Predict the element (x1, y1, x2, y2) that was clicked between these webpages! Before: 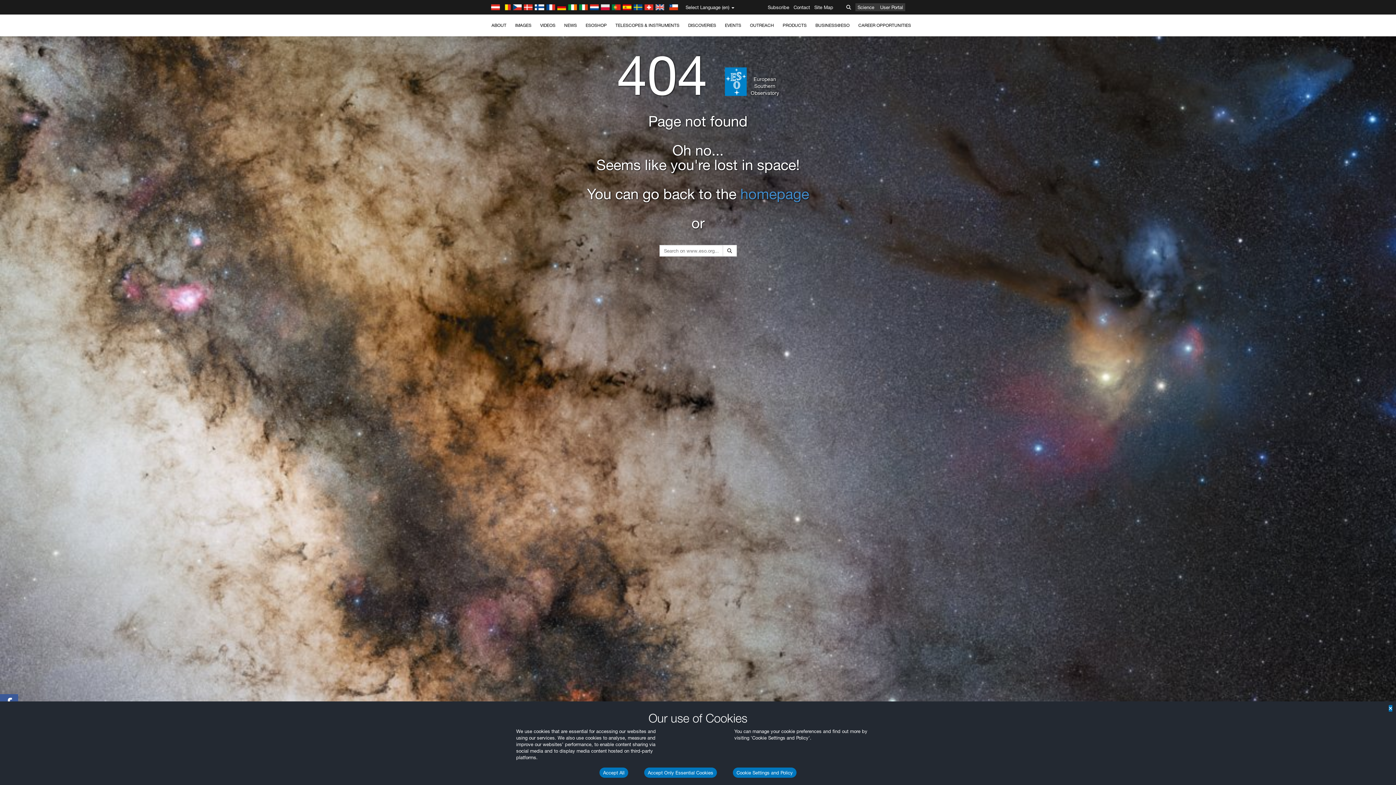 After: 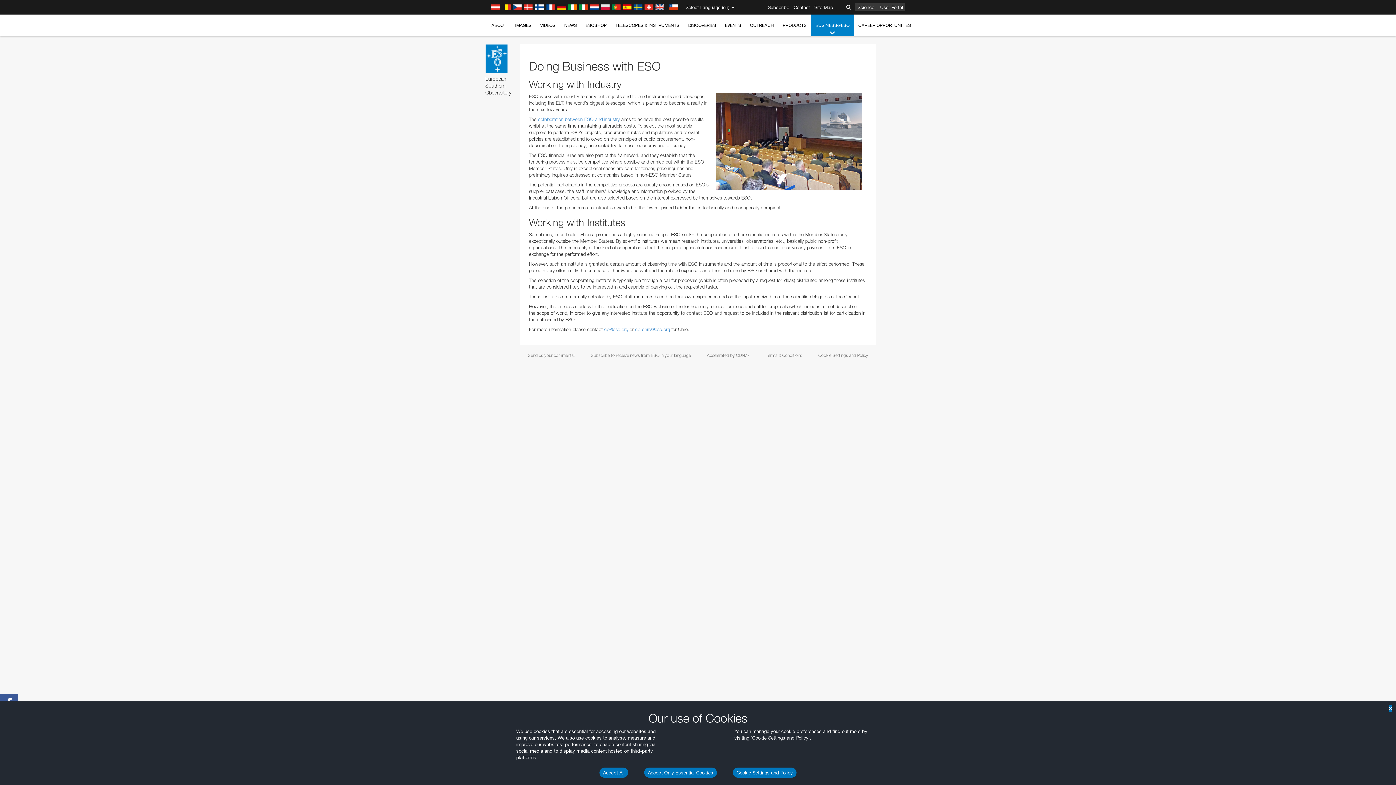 Action: label: BUSINESS@ESO bbox: (811, 14, 854, 36)